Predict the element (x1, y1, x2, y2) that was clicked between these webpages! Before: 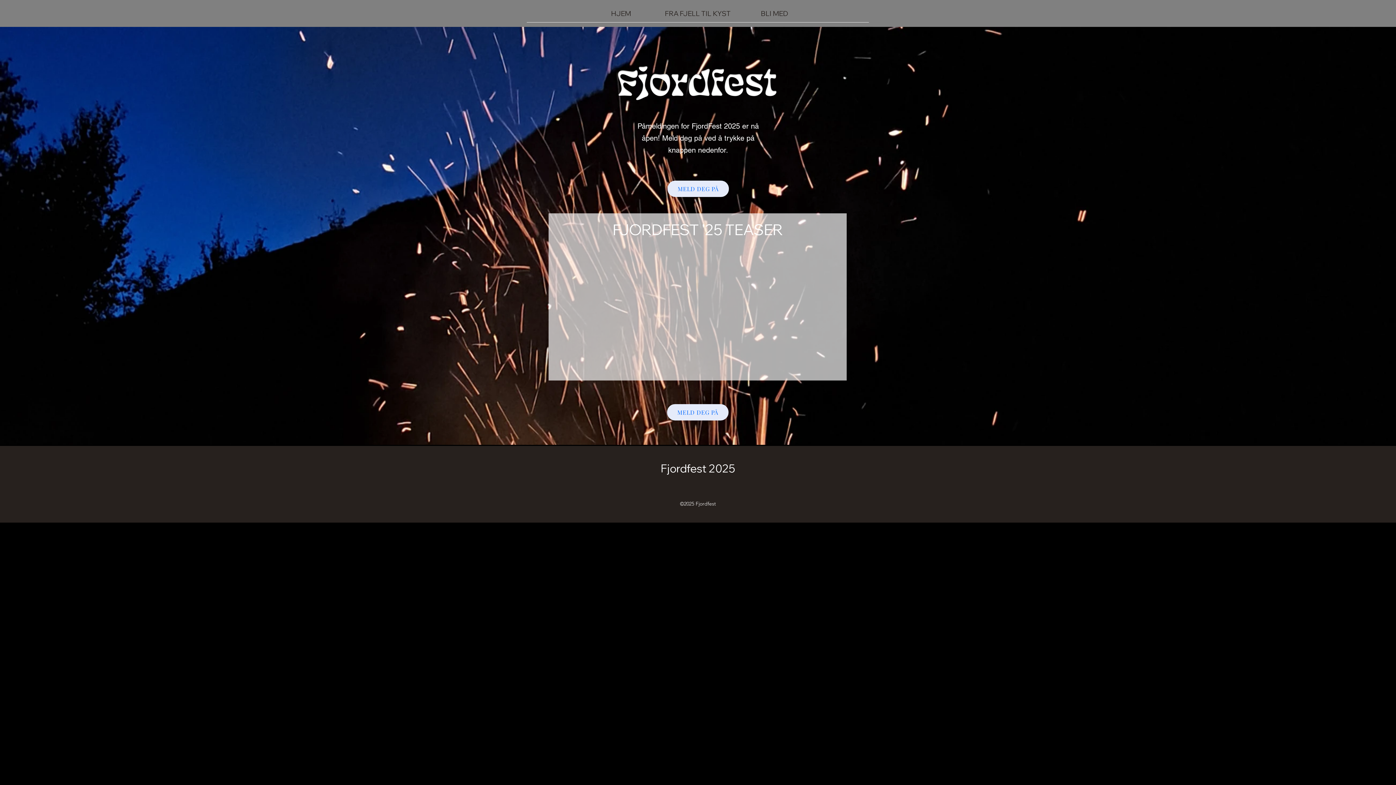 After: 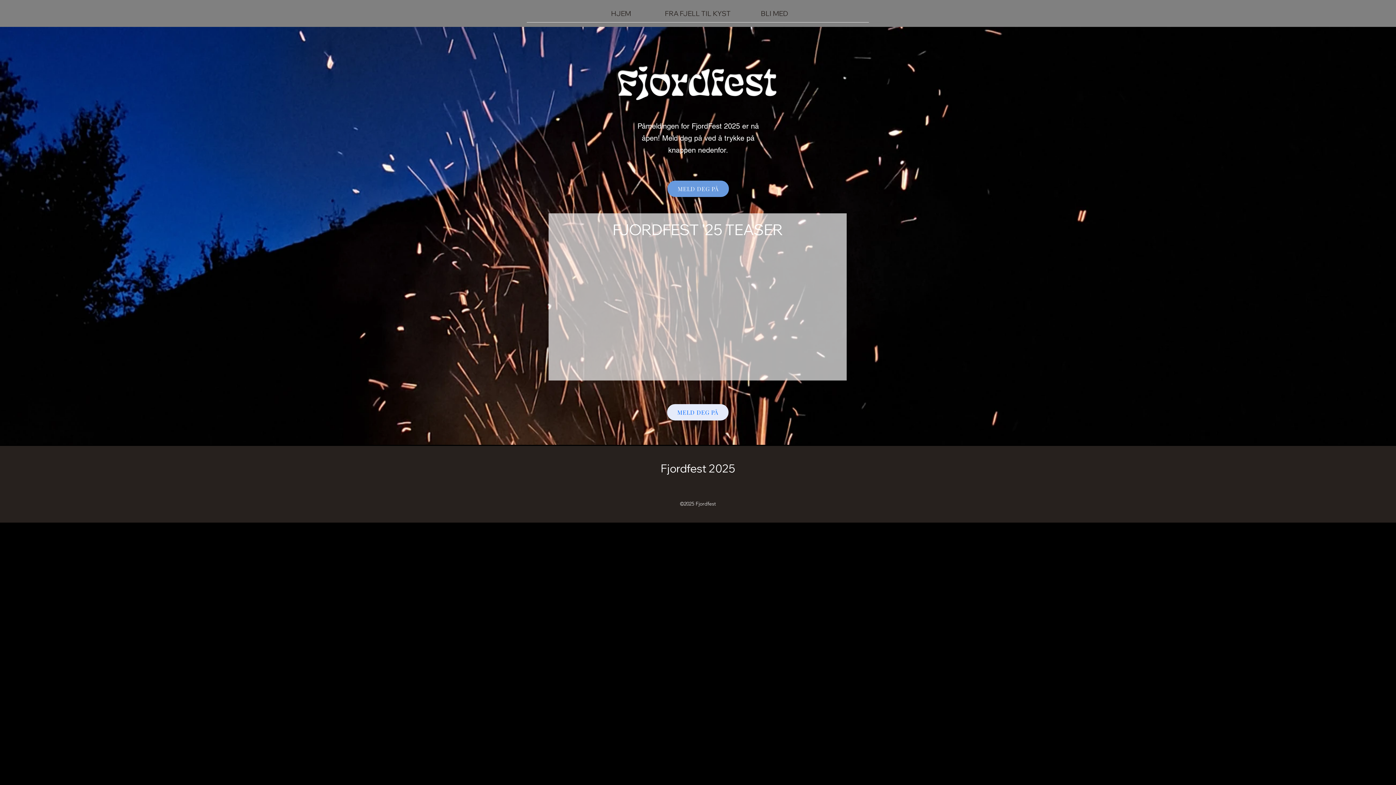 Action: label: MELD DEG PÅ bbox: (667, 180, 729, 197)